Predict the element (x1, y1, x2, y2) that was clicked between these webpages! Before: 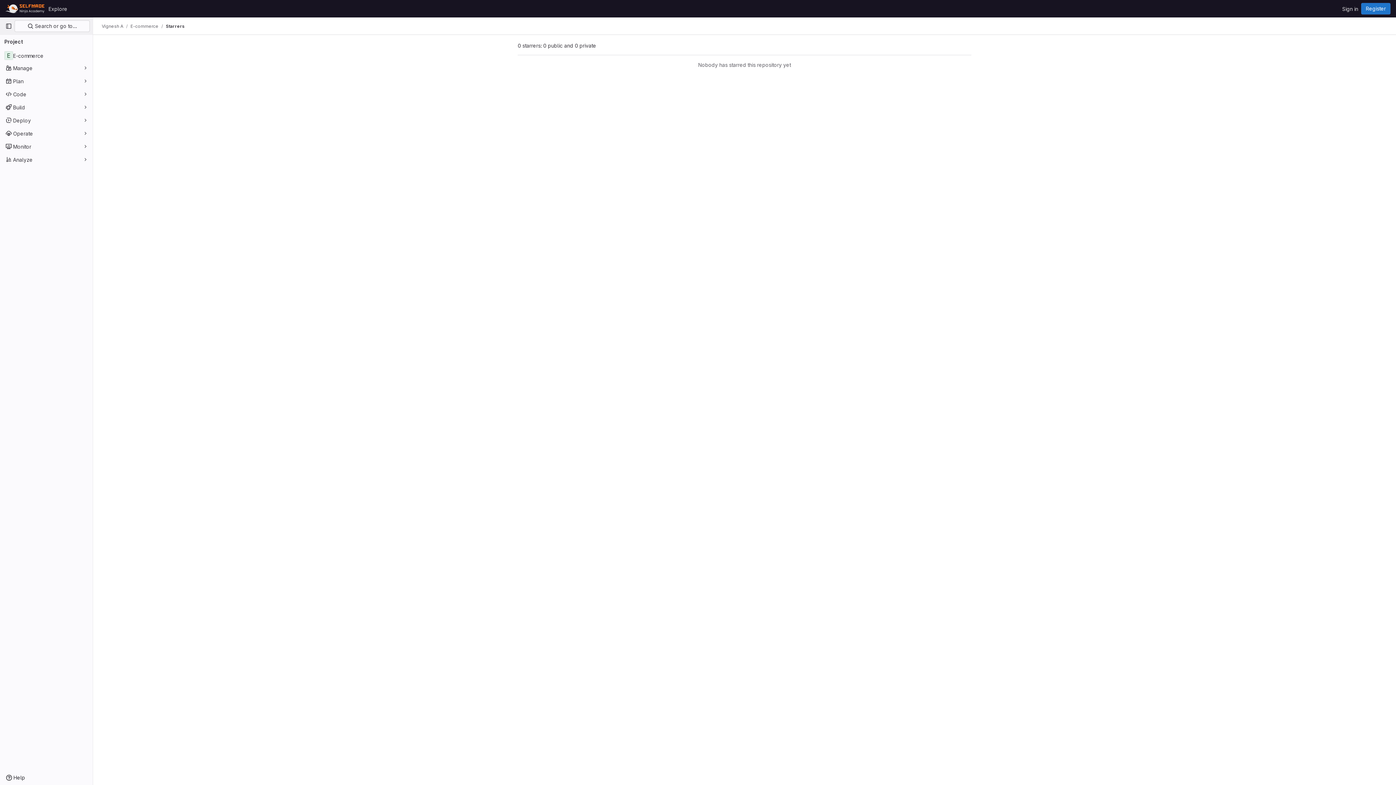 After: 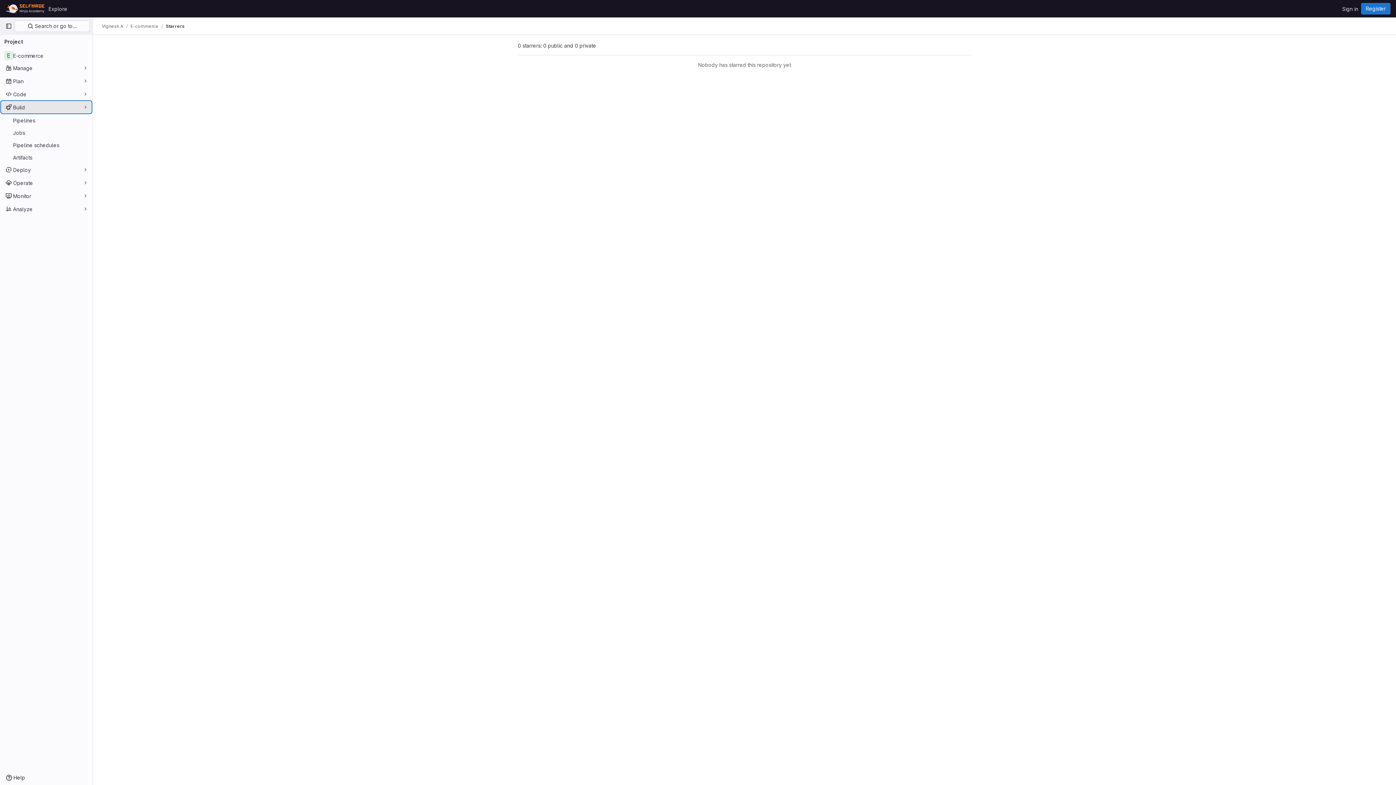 Action: bbox: (1, 101, 91, 113) label: Build